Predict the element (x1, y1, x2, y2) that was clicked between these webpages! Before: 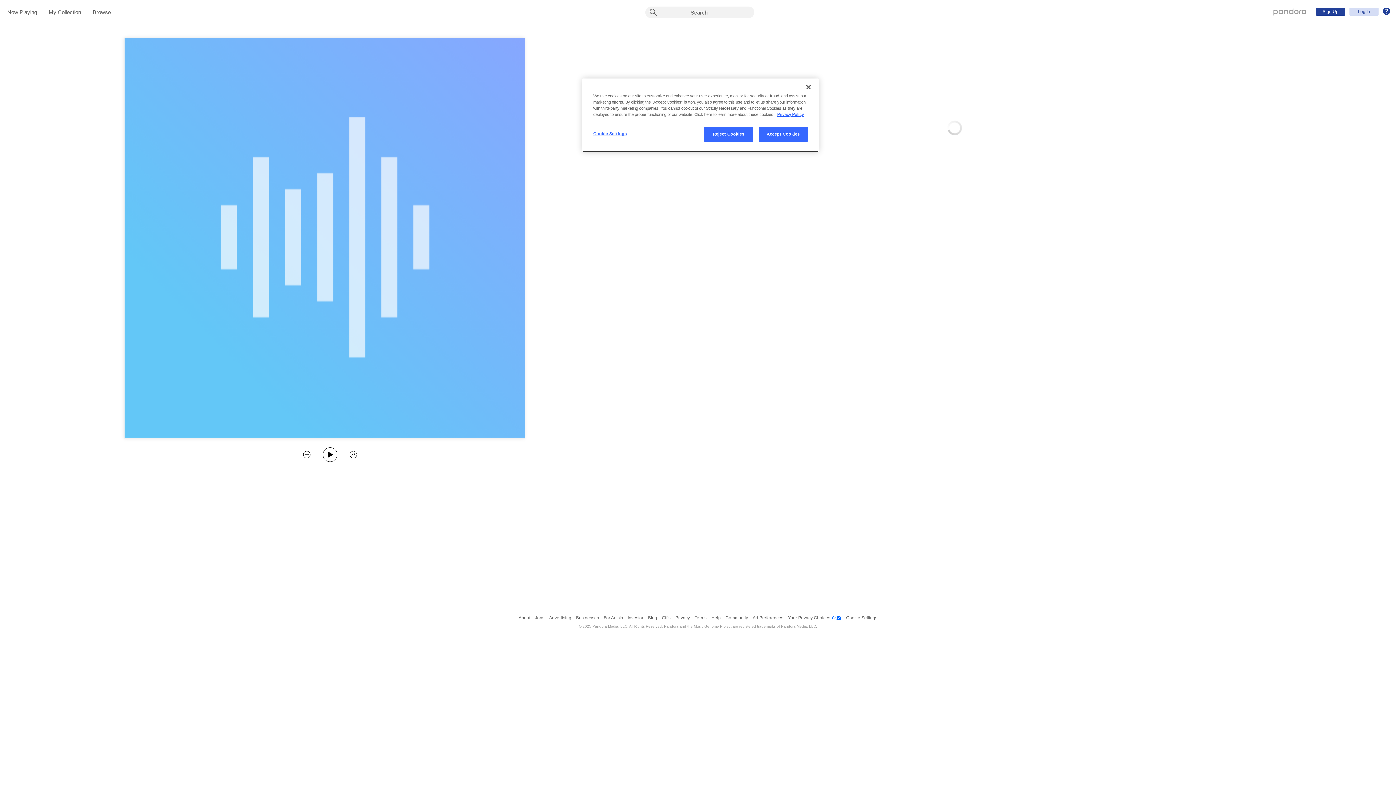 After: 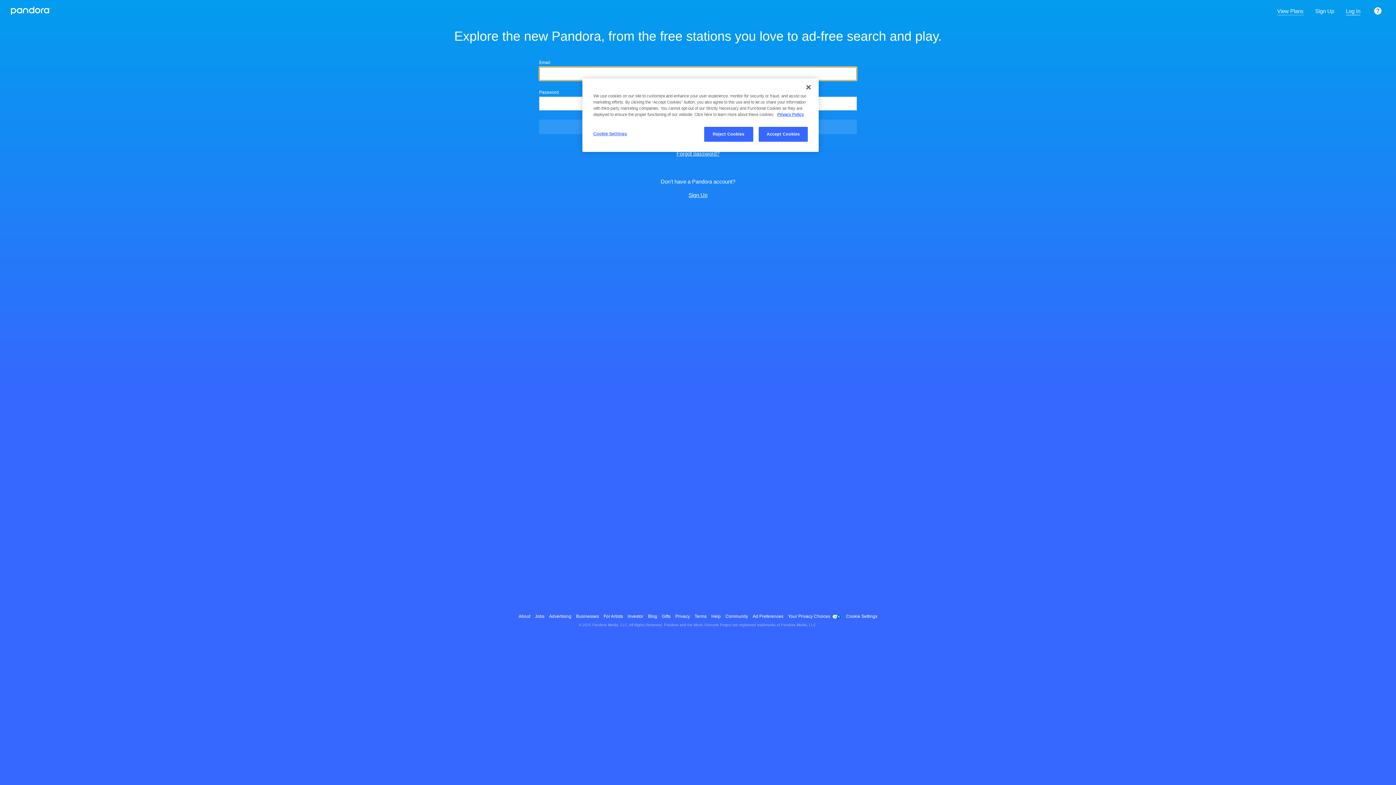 Action: bbox: (1273, 8, 1306, 14) label: Pandora - Home